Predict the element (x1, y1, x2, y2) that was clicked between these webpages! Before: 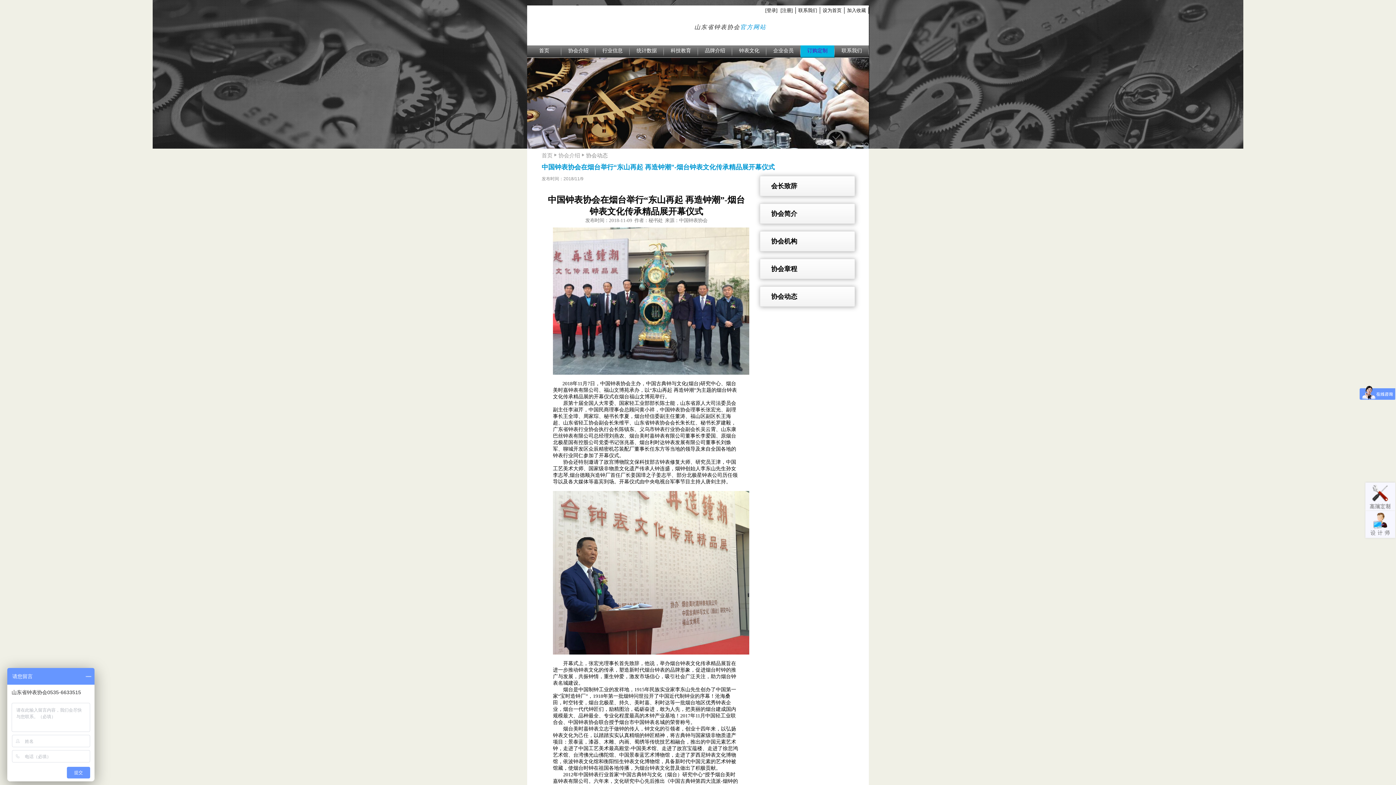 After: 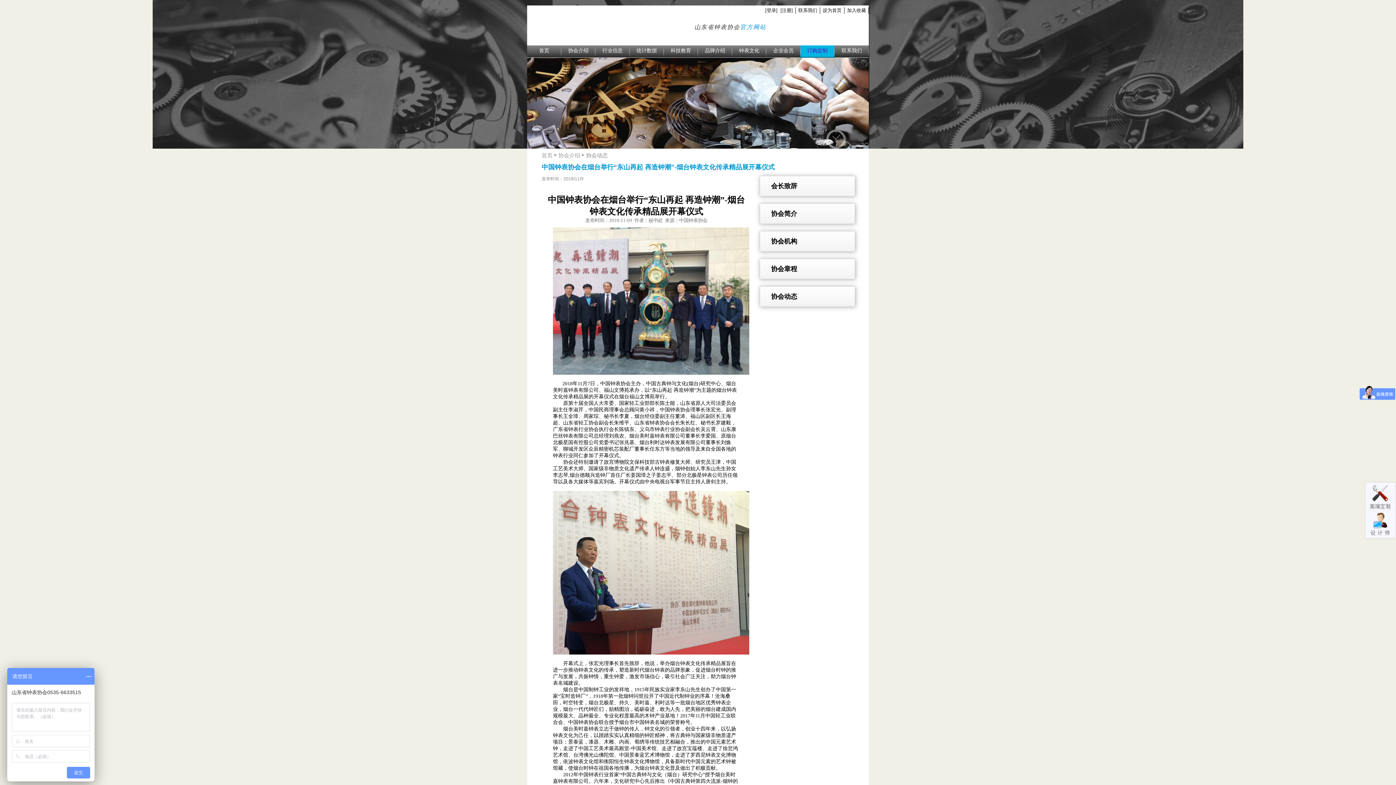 Action: bbox: (534, 12, 665, 36)